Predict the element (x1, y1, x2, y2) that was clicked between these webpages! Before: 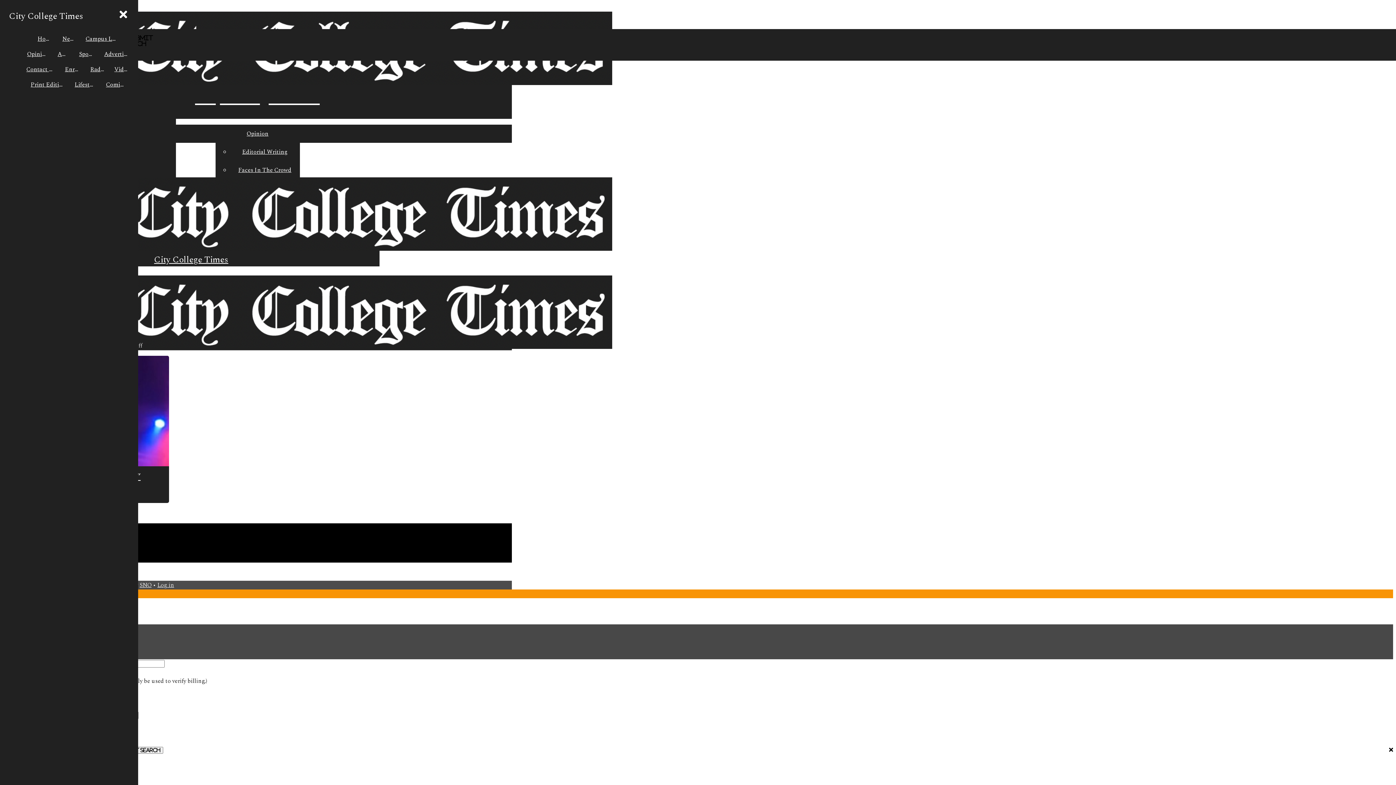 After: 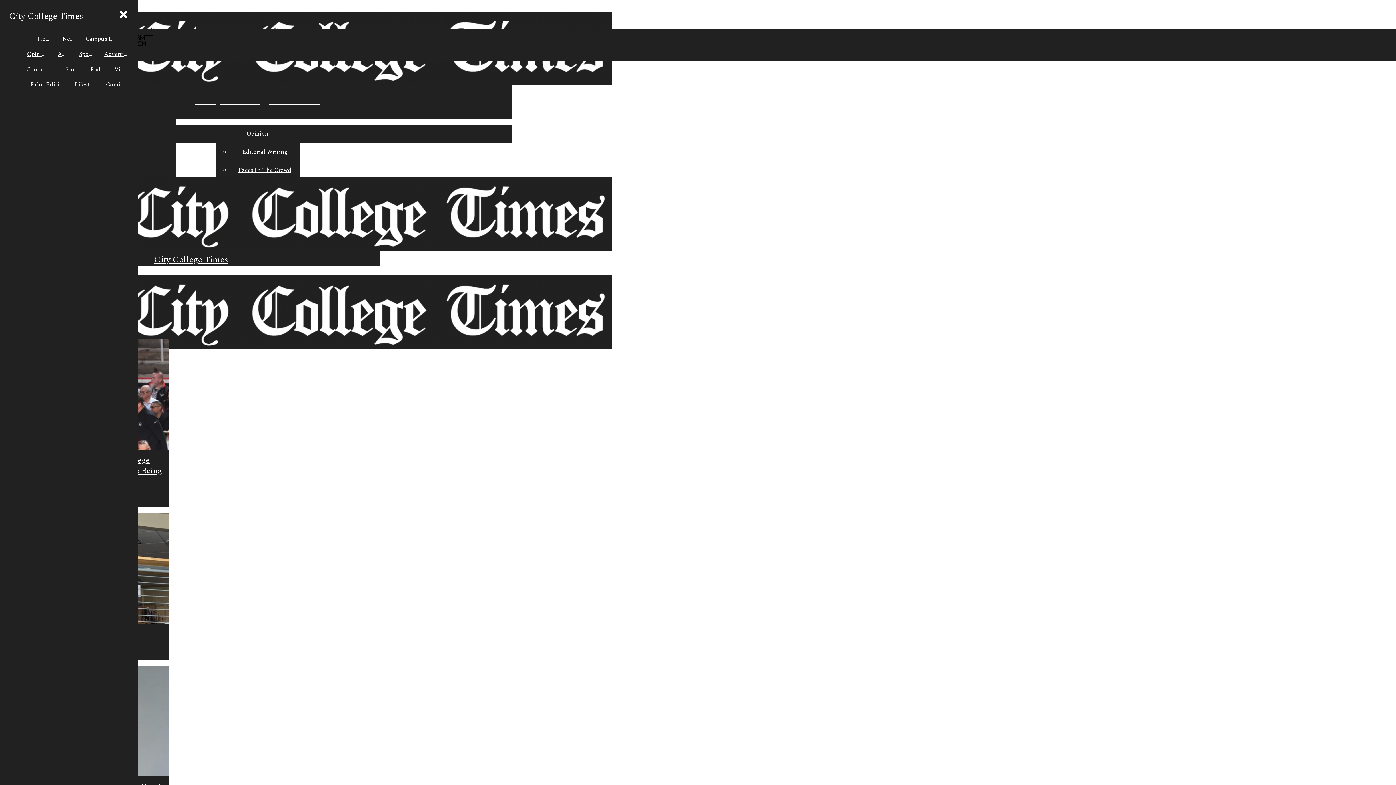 Action: bbox: (82, 33, 120, 44) label: Campus Life